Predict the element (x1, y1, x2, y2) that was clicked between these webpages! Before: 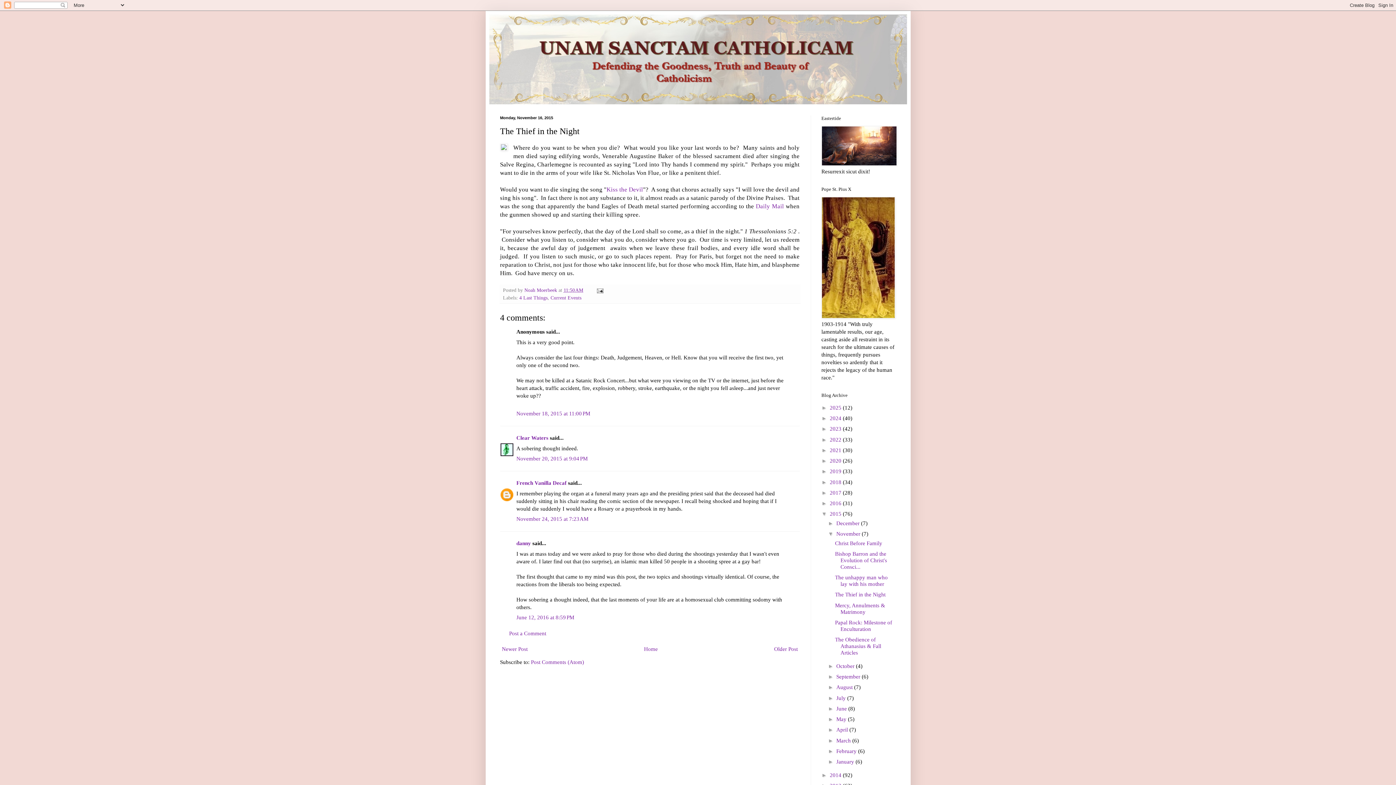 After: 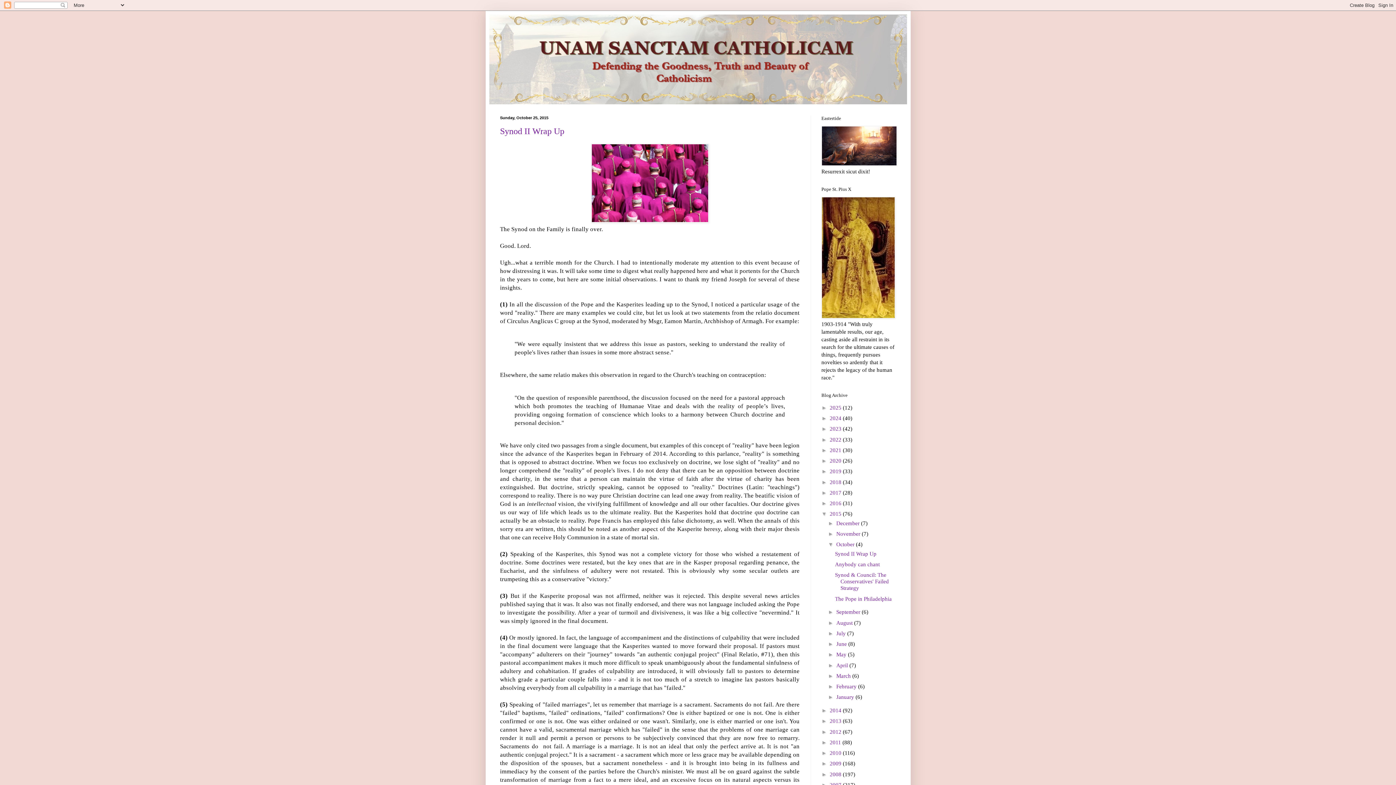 Action: bbox: (836, 663, 856, 669) label: October 